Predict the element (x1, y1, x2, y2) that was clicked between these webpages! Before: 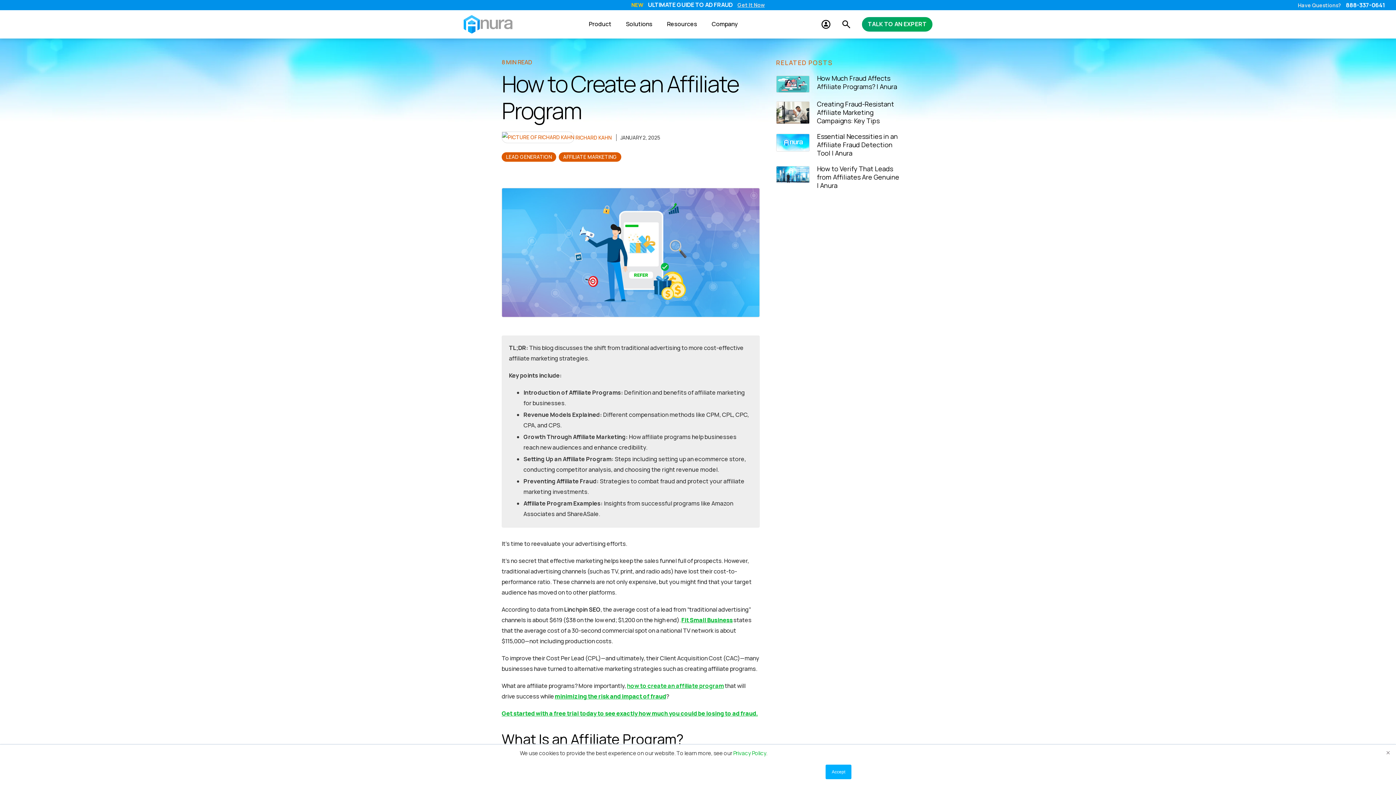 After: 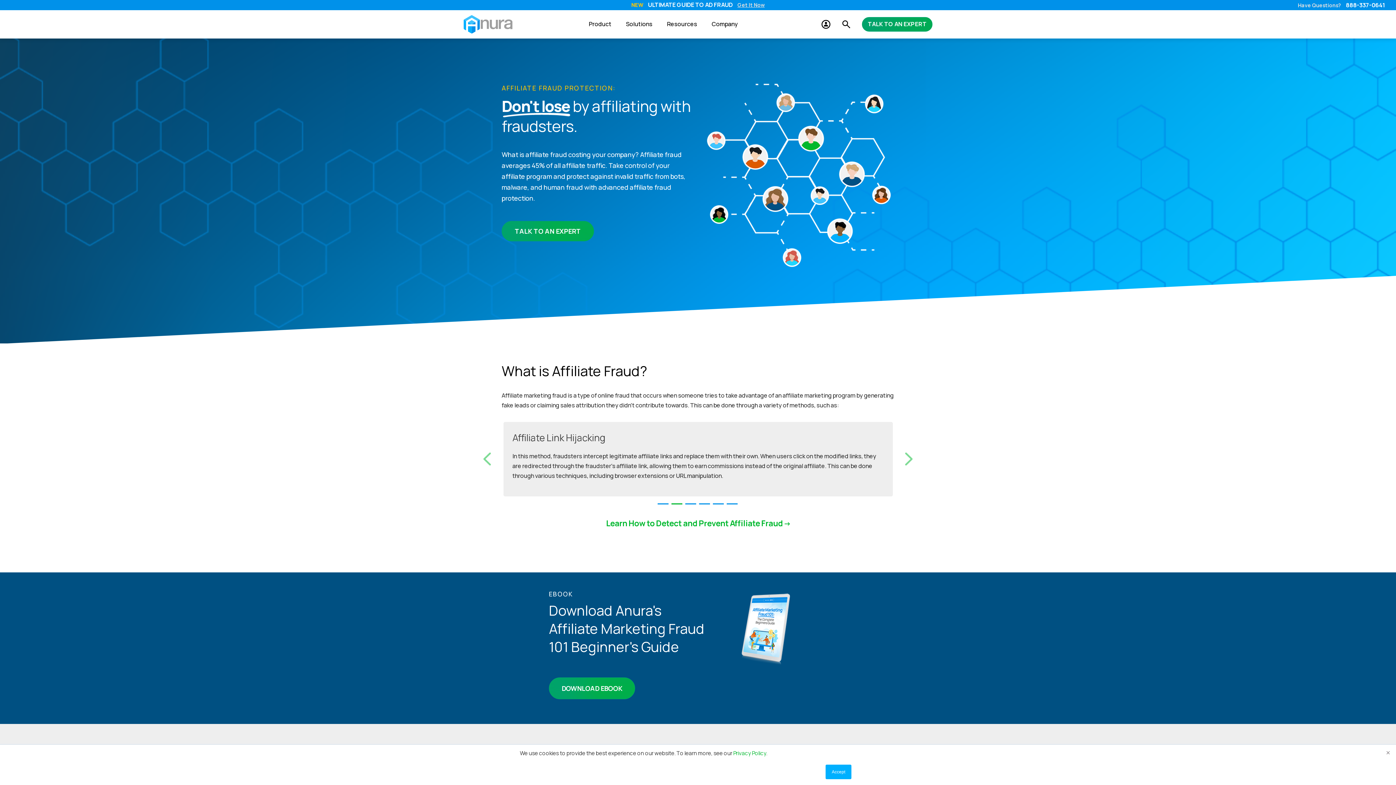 Action: bbox: (627, 682, 723, 690) label: how to create an affiliate program